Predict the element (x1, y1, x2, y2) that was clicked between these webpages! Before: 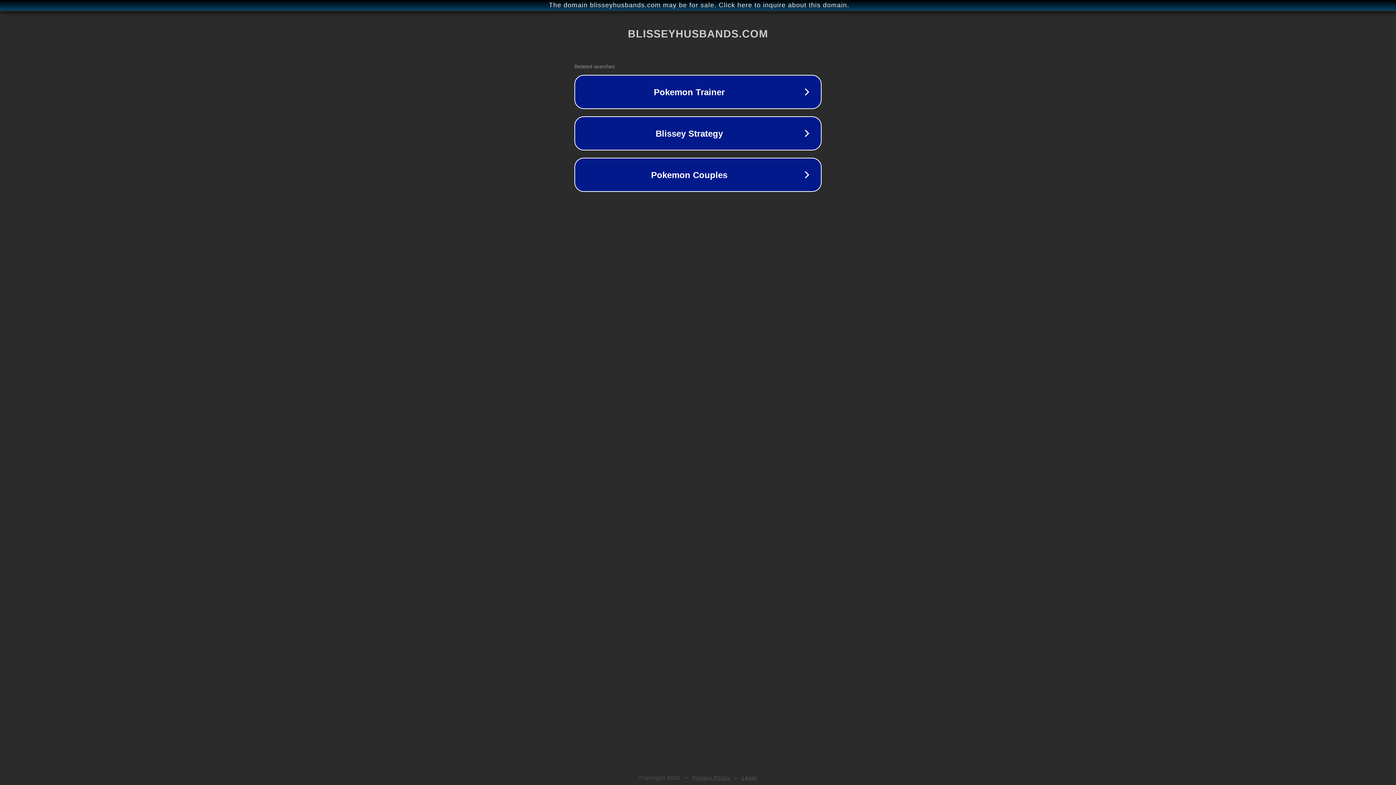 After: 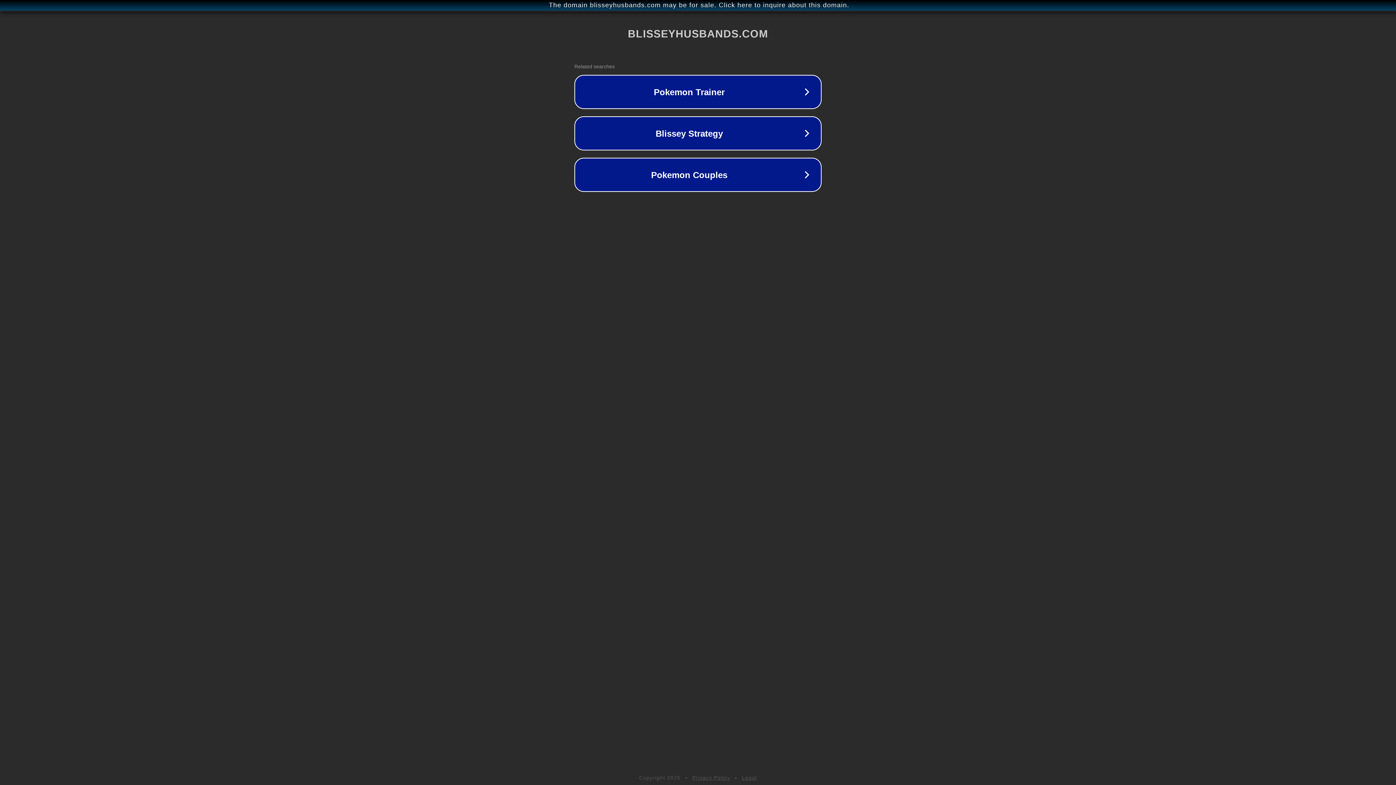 Action: label: Privacy Policy bbox: (692, 775, 730, 781)